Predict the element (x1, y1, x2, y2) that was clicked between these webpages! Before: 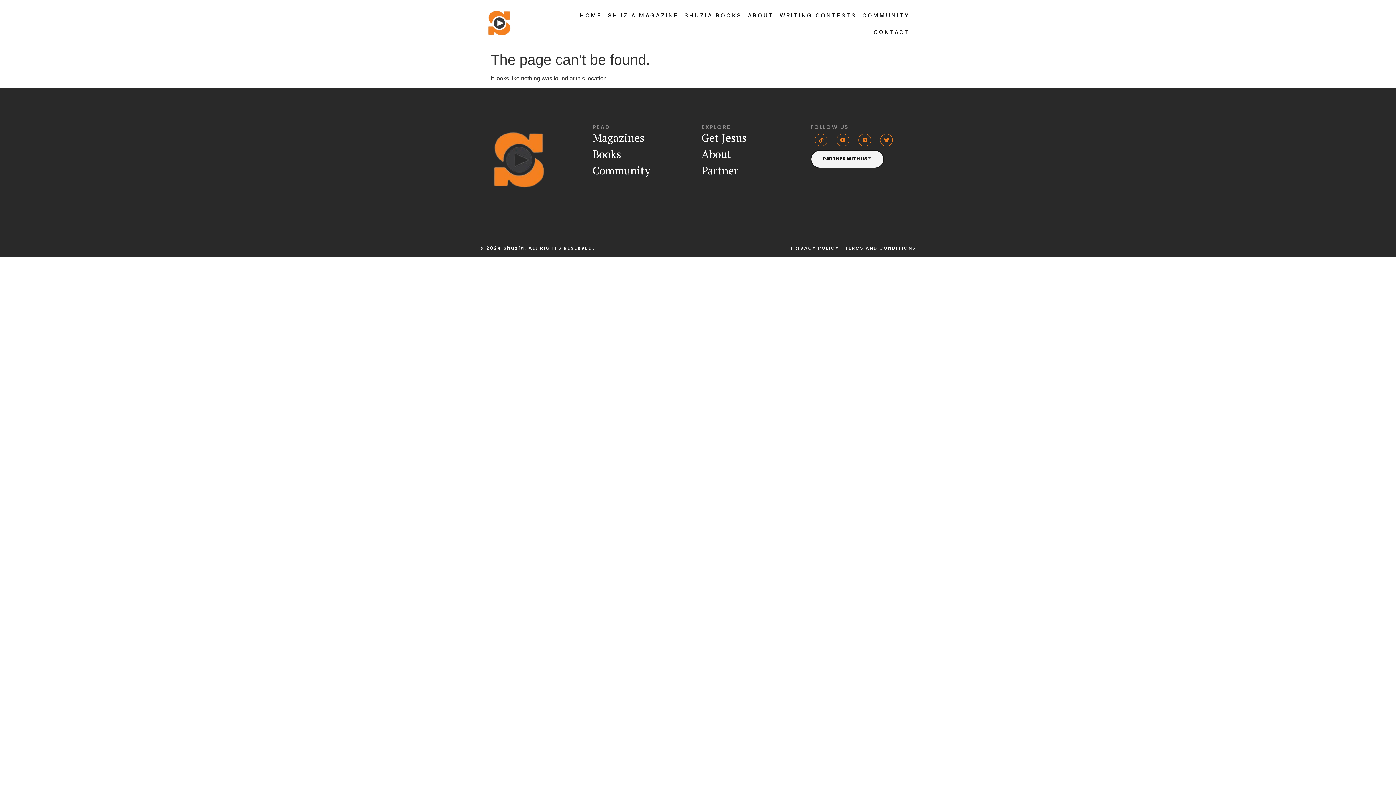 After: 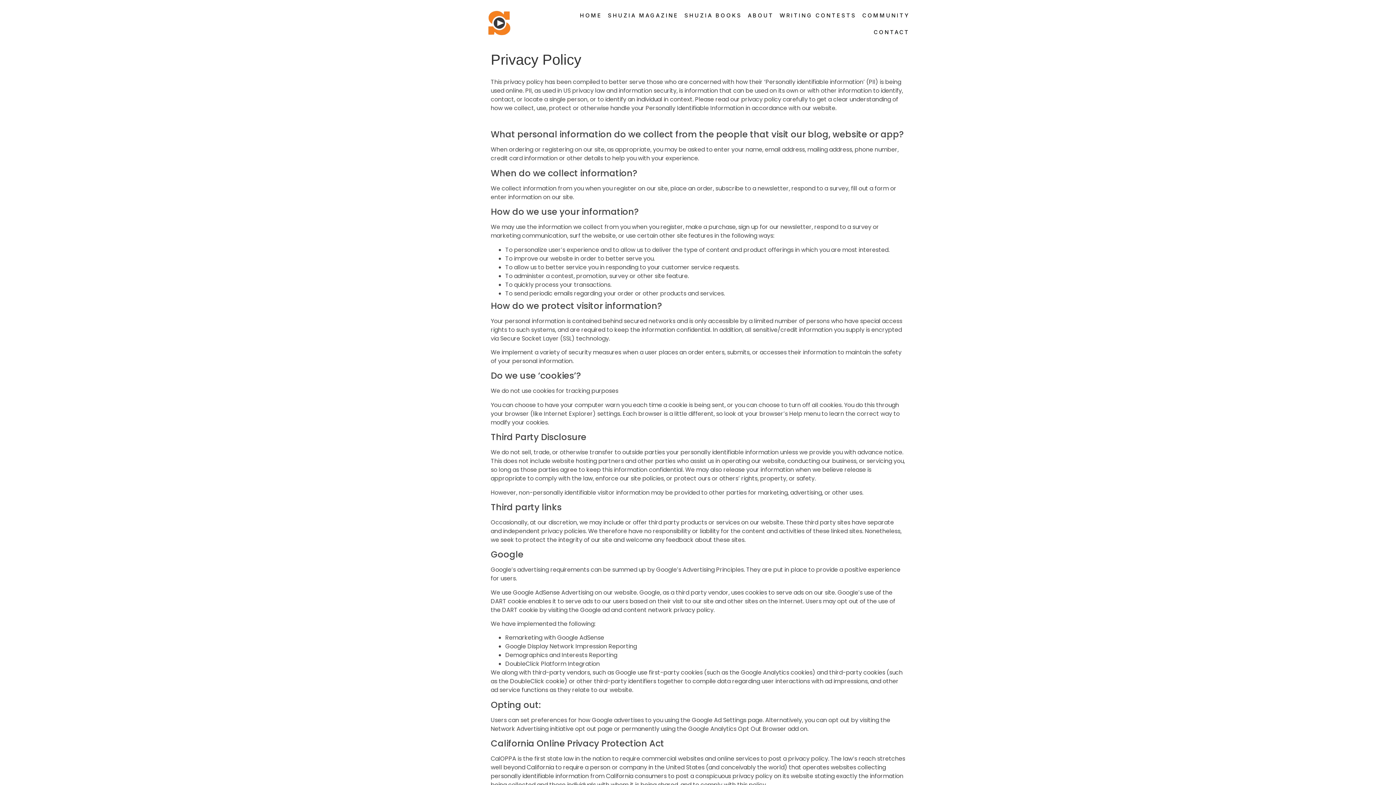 Action: bbox: (790, 244, 839, 251) label: PRIVACY POLICY